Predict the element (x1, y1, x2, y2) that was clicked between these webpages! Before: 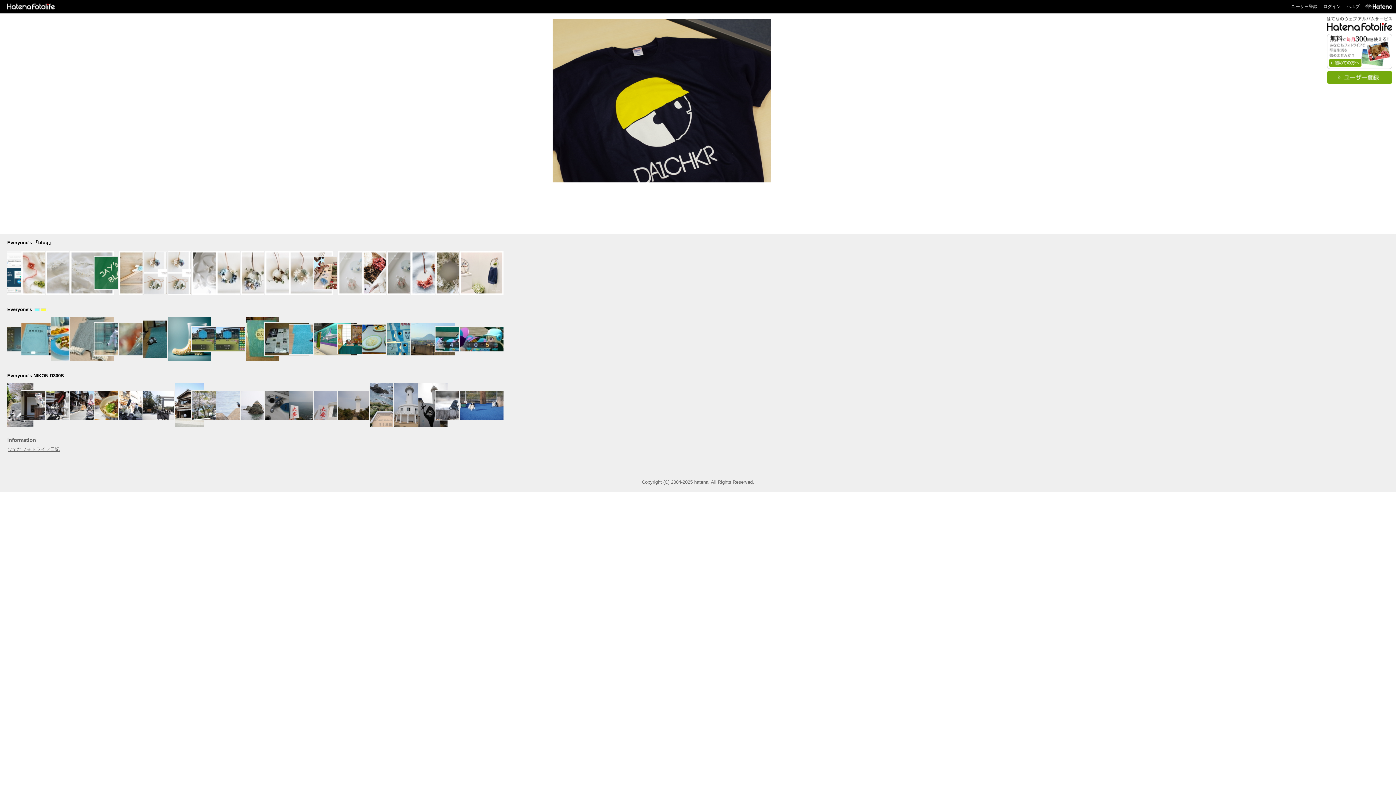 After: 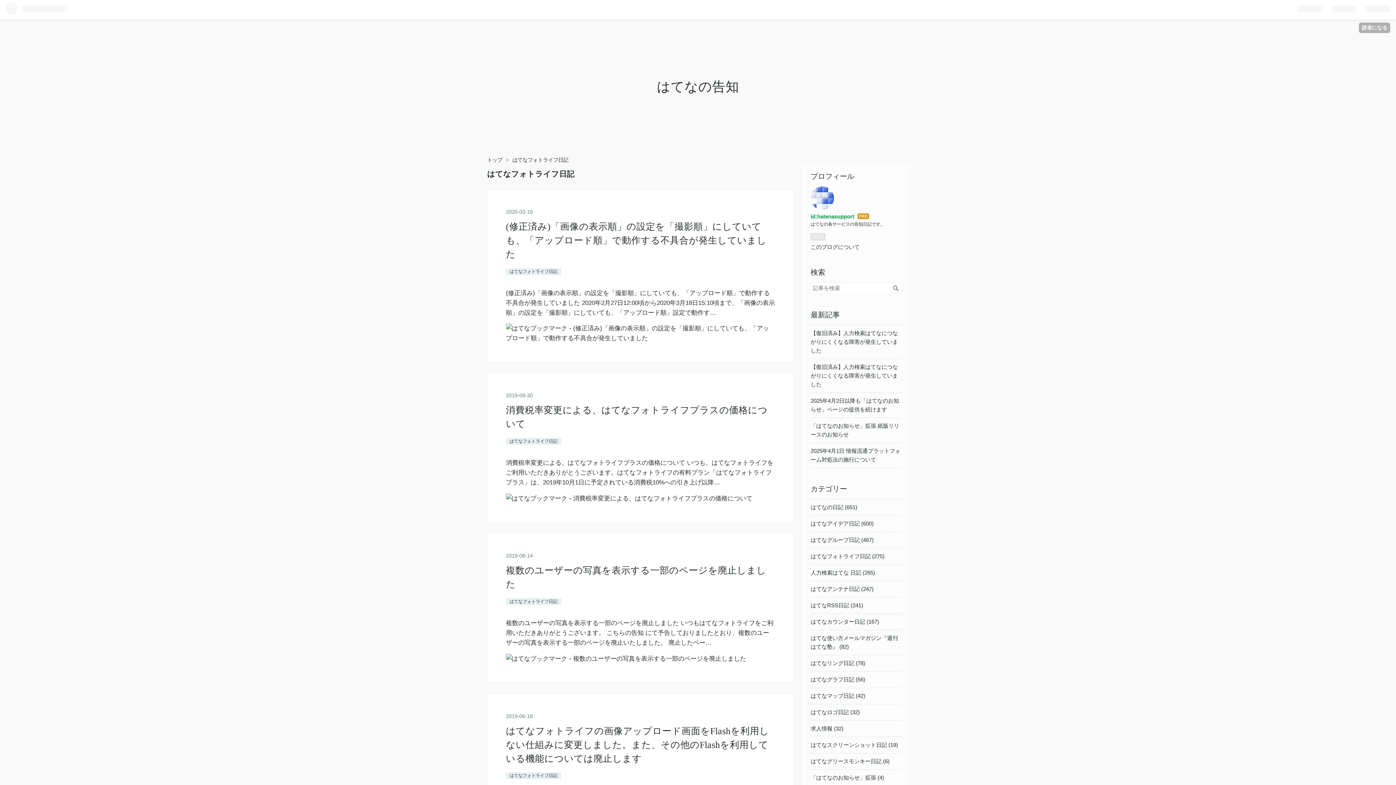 Action: label: Information bbox: (7, 437, 36, 443)